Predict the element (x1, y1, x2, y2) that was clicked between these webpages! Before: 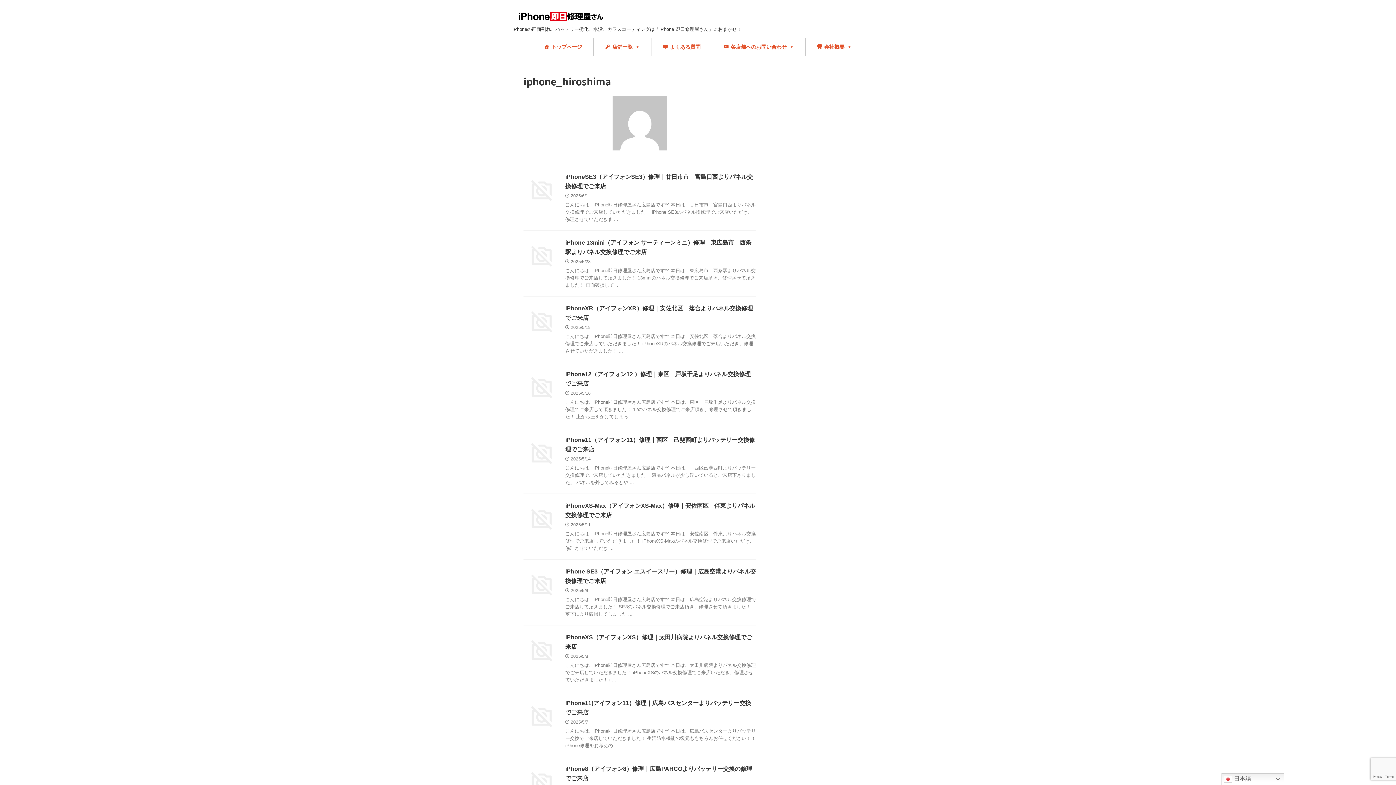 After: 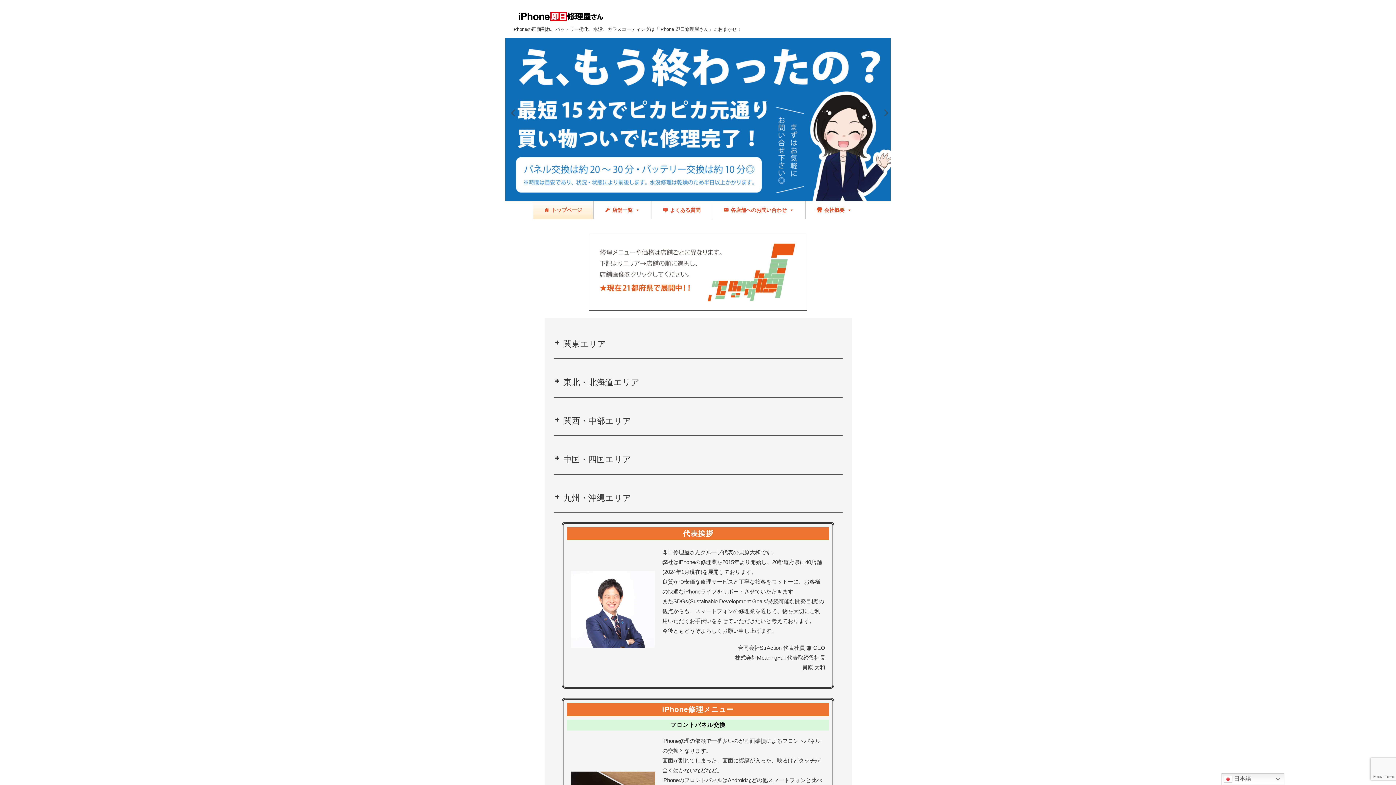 Action: bbox: (533, 37, 593, 56) label: トップページ